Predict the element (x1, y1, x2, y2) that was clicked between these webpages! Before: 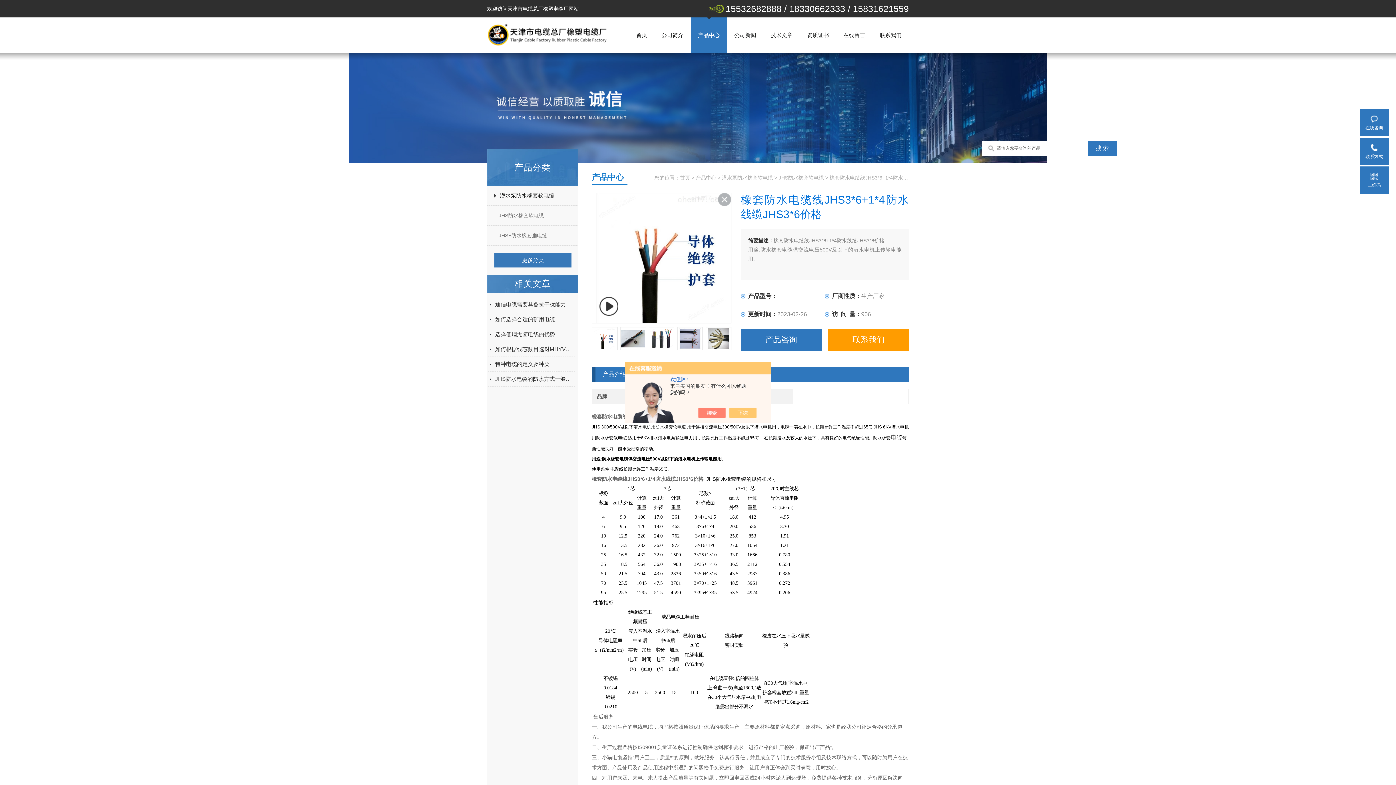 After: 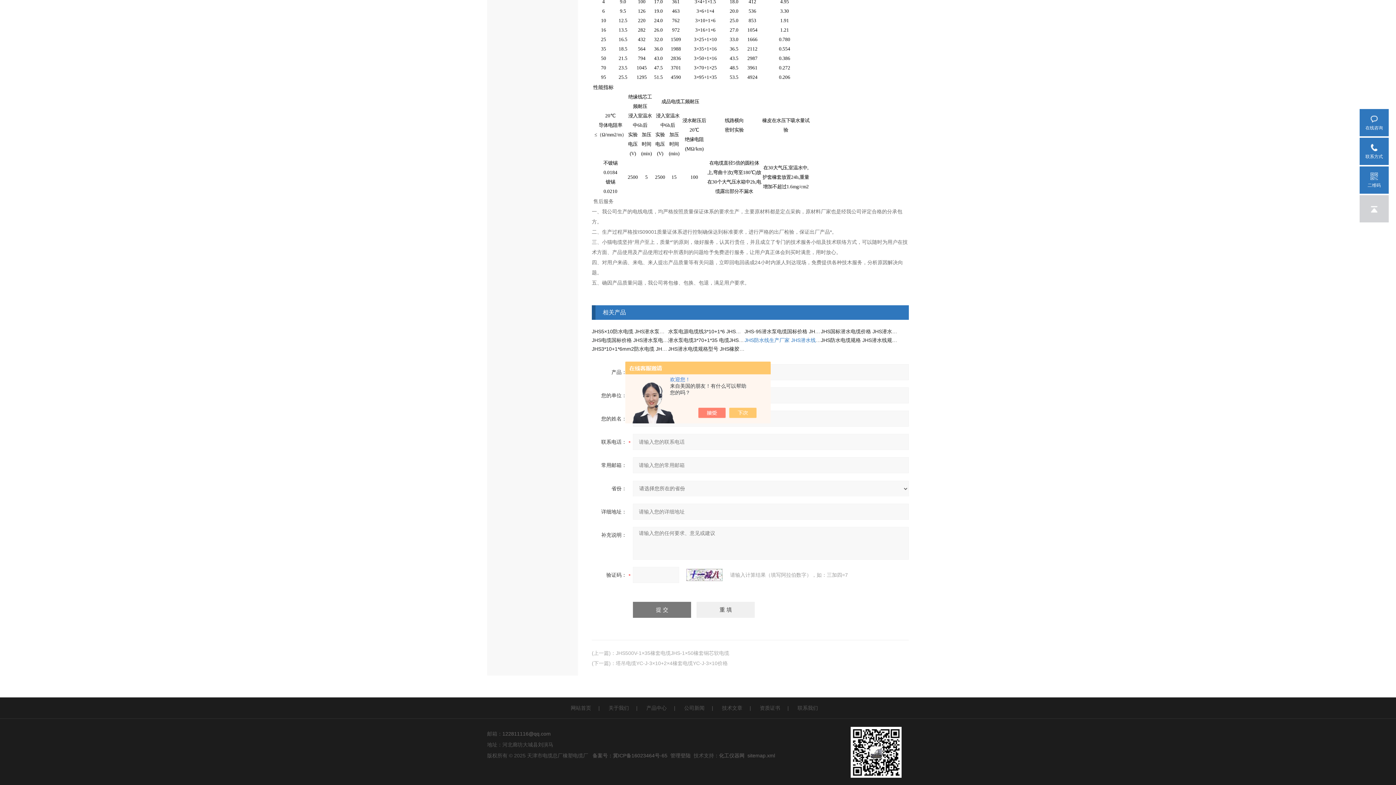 Action: bbox: (741, 329, 821, 350) label: 产品咨询